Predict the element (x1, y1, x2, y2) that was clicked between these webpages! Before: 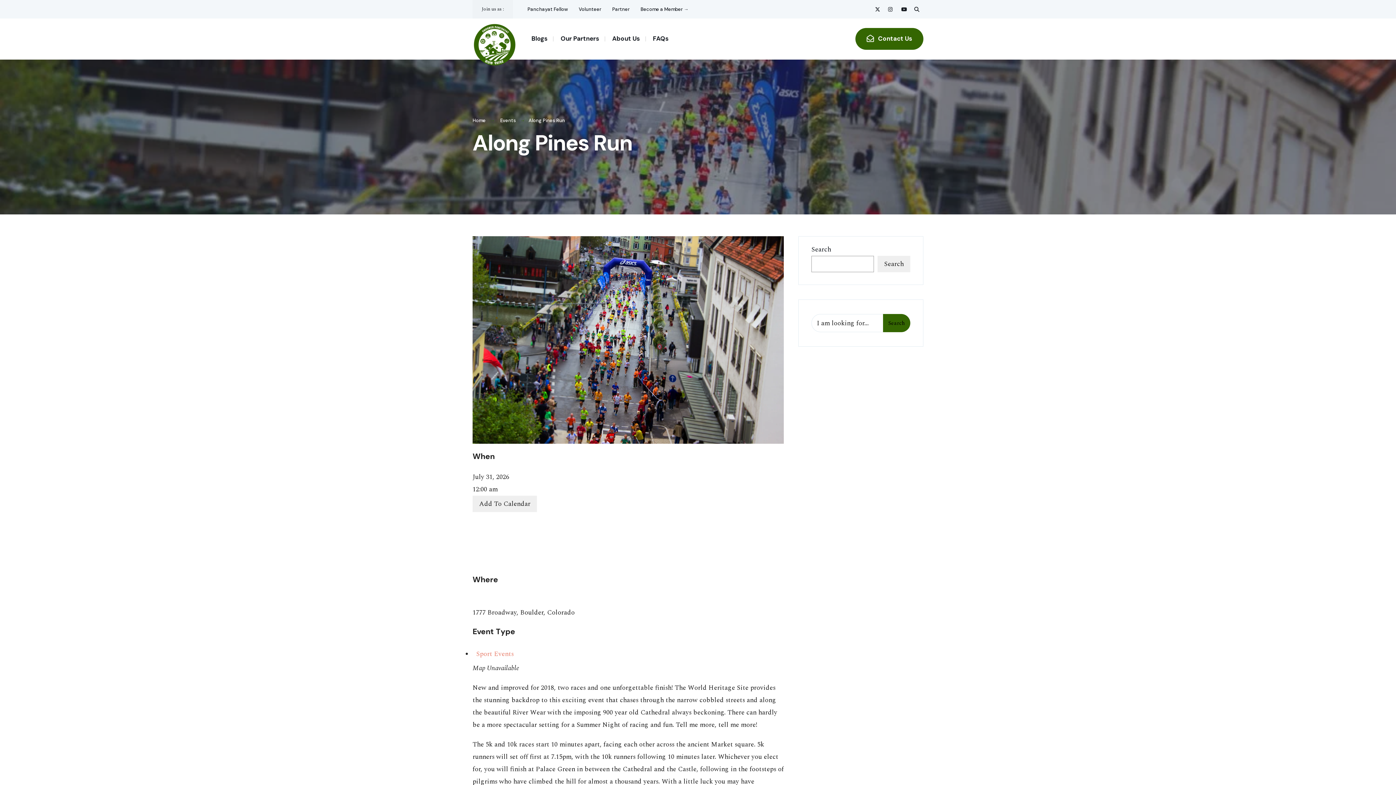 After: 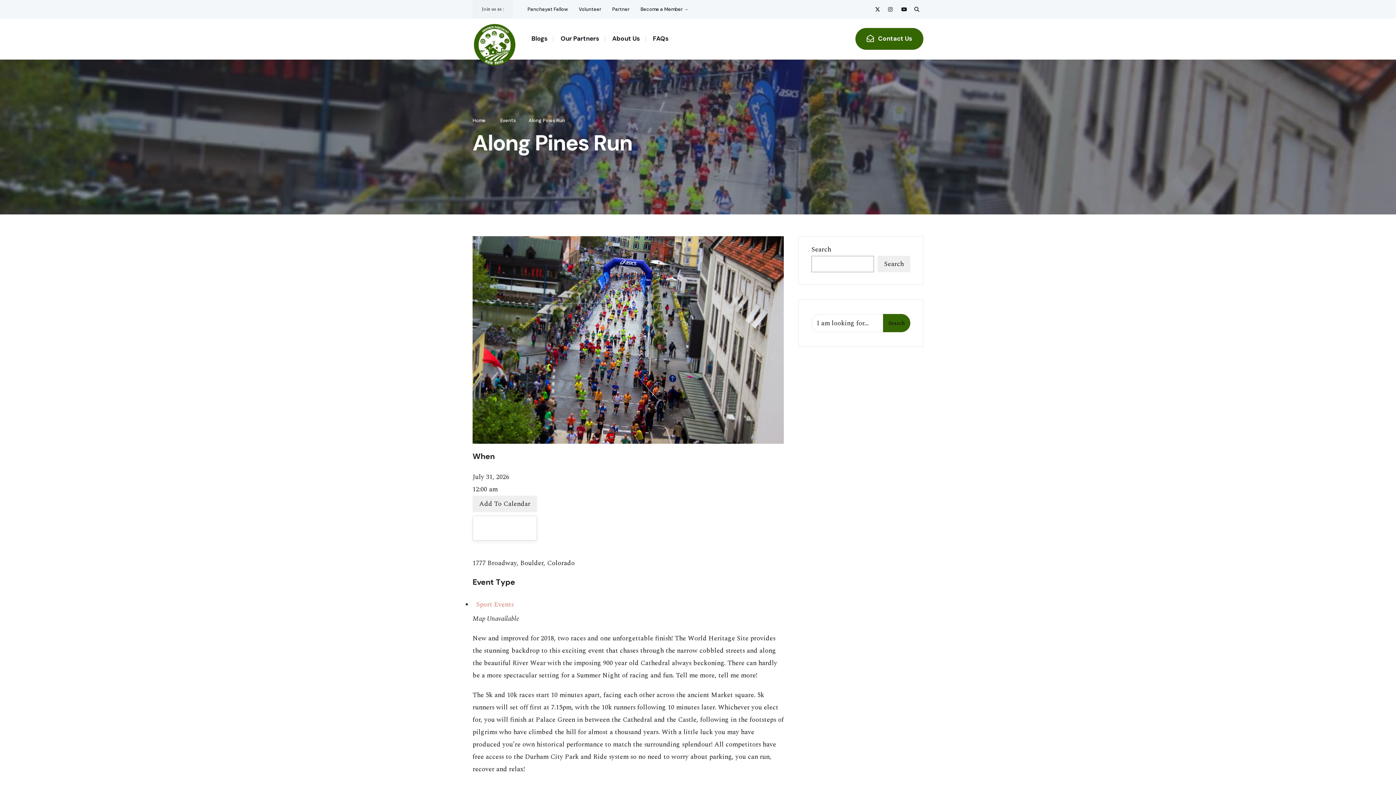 Action: label: Add To Calendar bbox: (472, 495, 537, 512)